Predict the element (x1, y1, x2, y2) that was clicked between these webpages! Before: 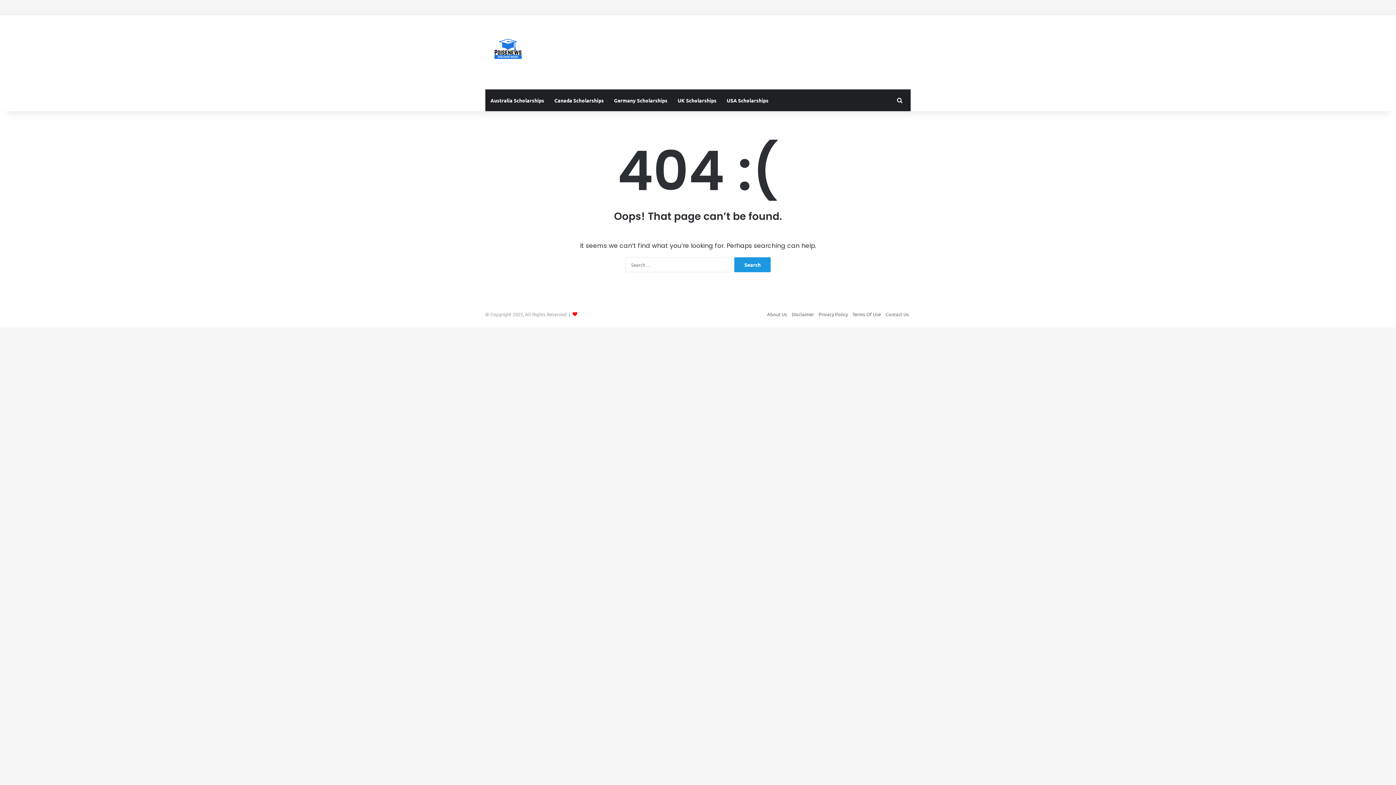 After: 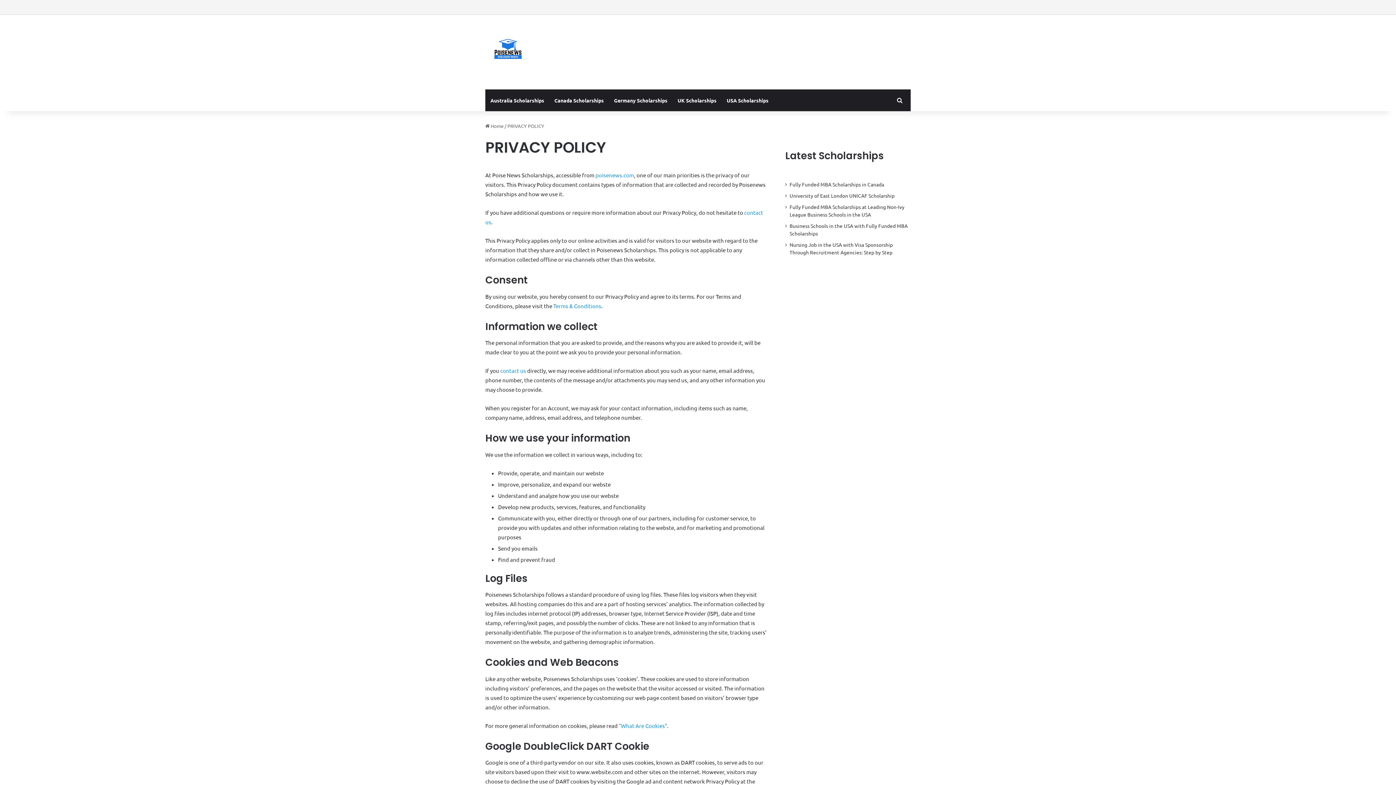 Action: label: Privacy Policy bbox: (818, 311, 848, 317)